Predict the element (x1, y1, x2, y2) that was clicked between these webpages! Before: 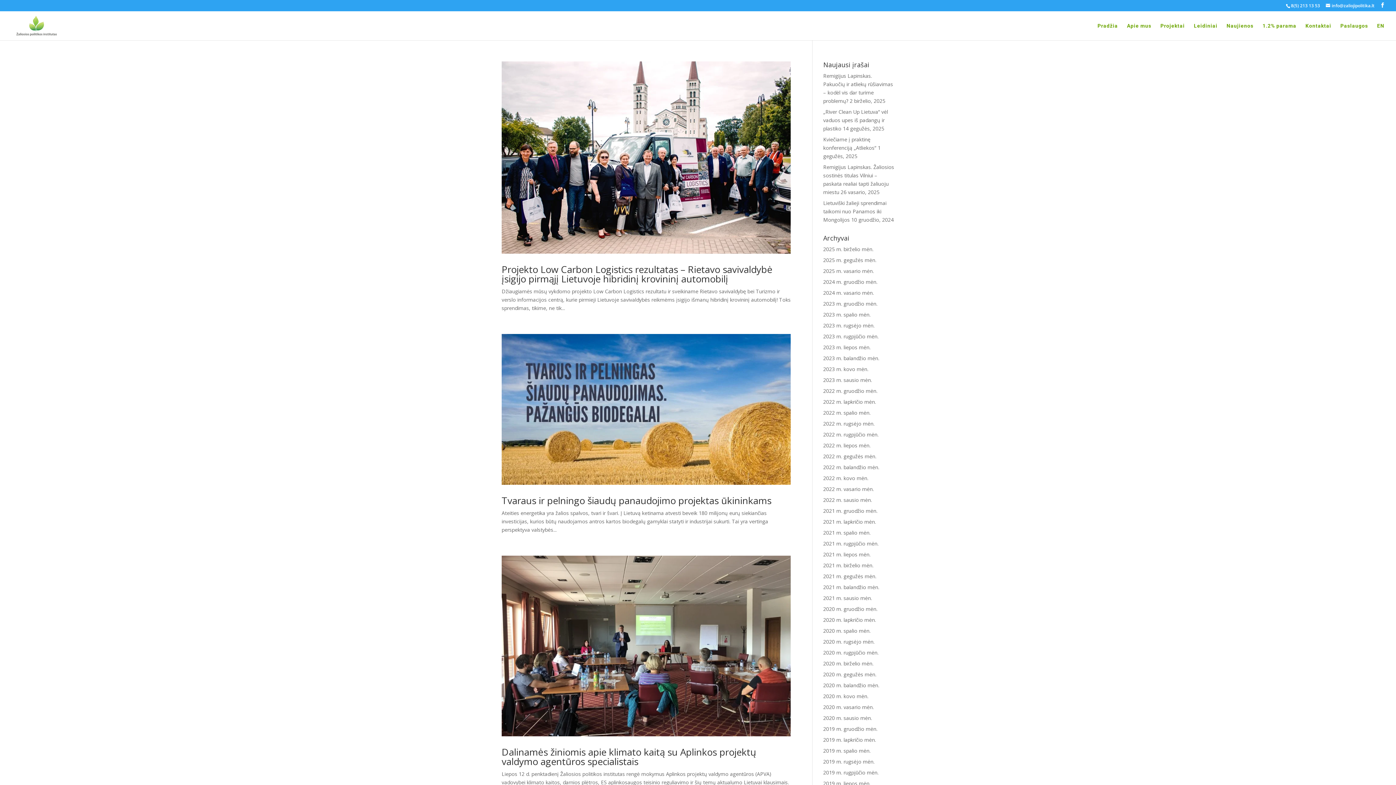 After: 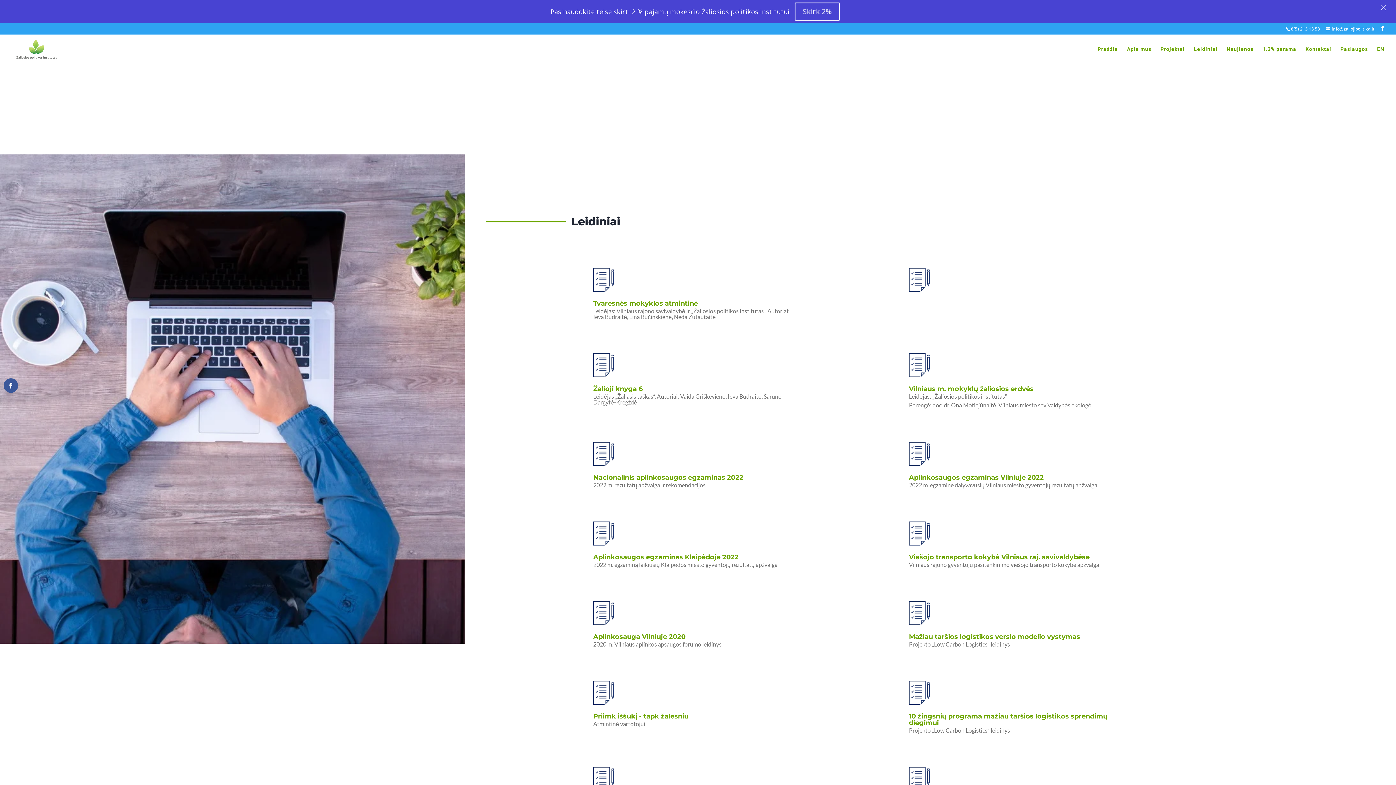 Action: label: Leidiniai bbox: (1194, 23, 1217, 40)